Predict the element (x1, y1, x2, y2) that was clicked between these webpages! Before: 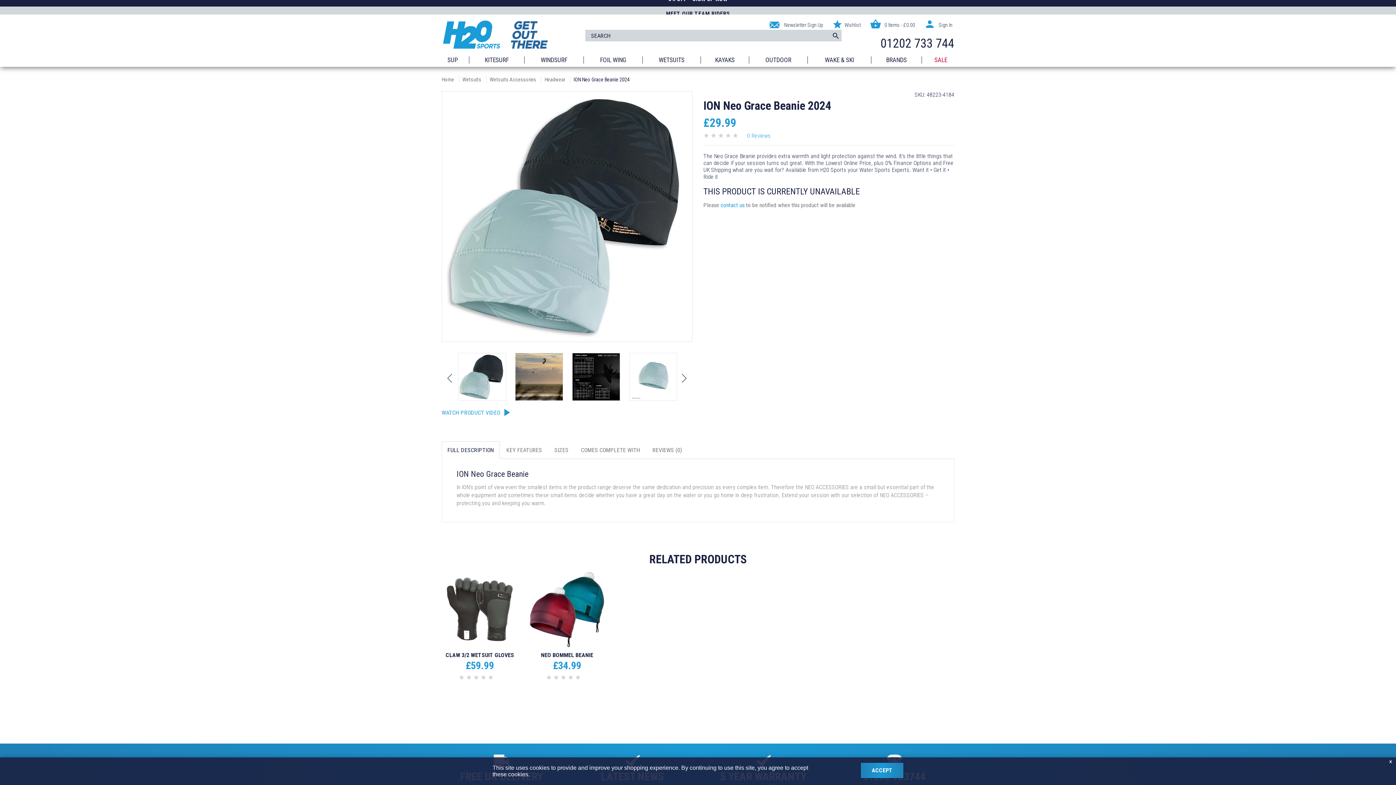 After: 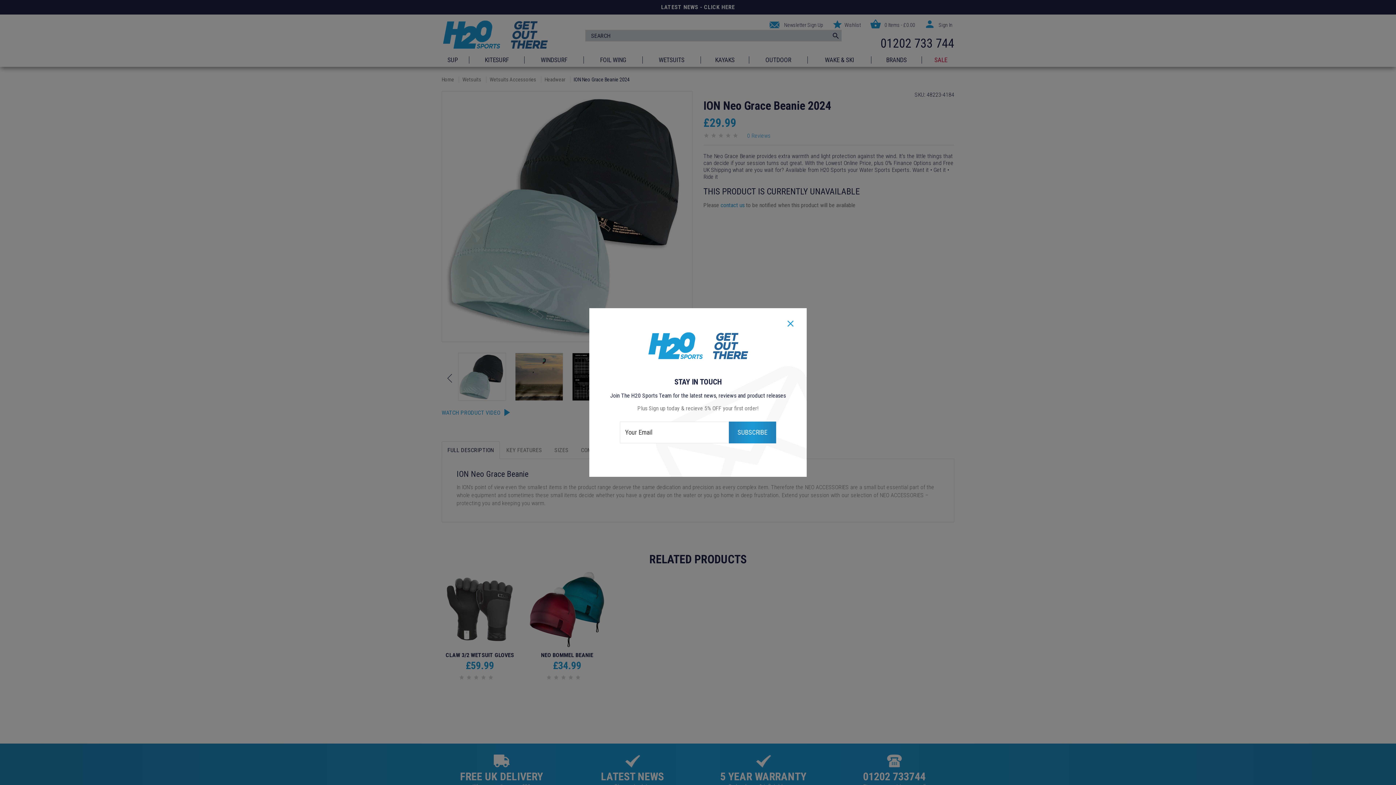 Action: bbox: (861, 763, 903, 778) label: ACCEPT